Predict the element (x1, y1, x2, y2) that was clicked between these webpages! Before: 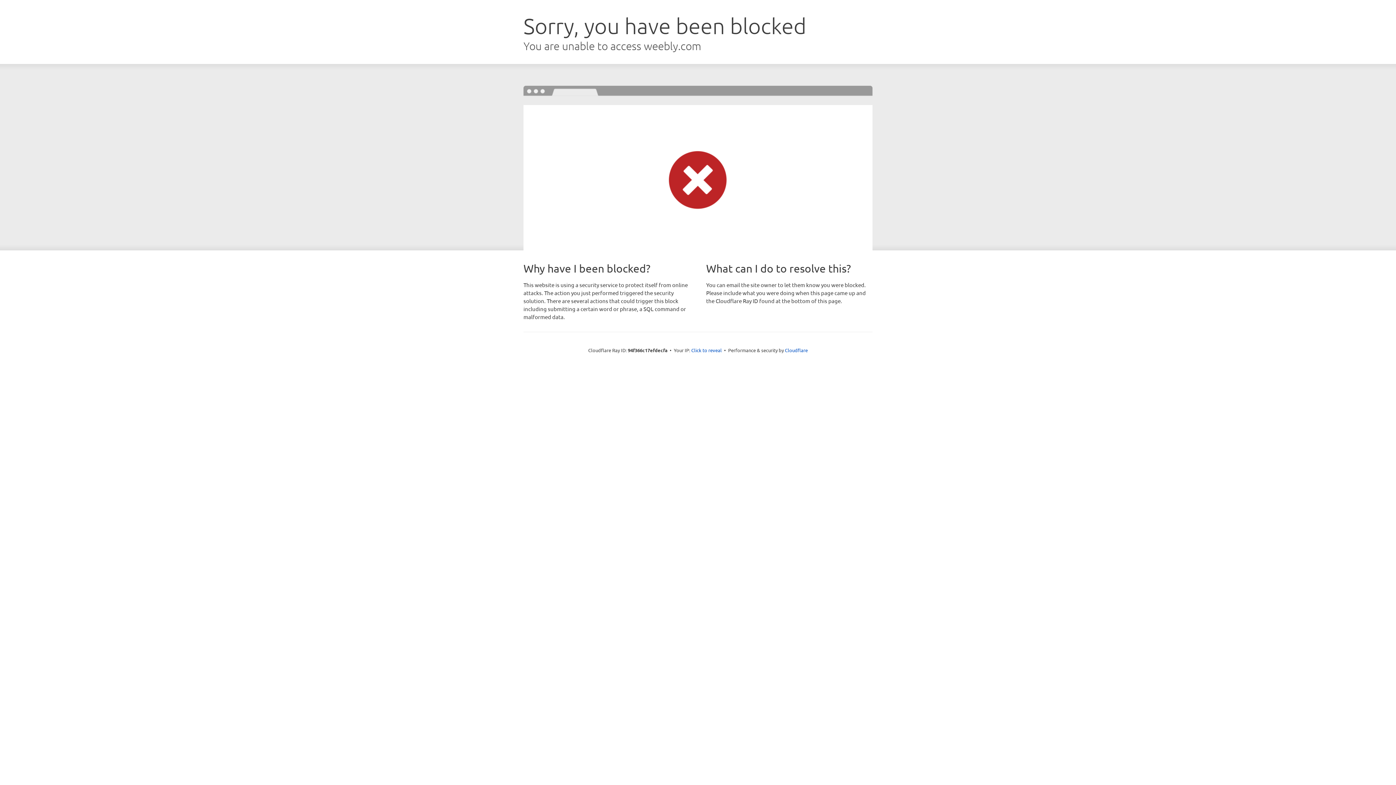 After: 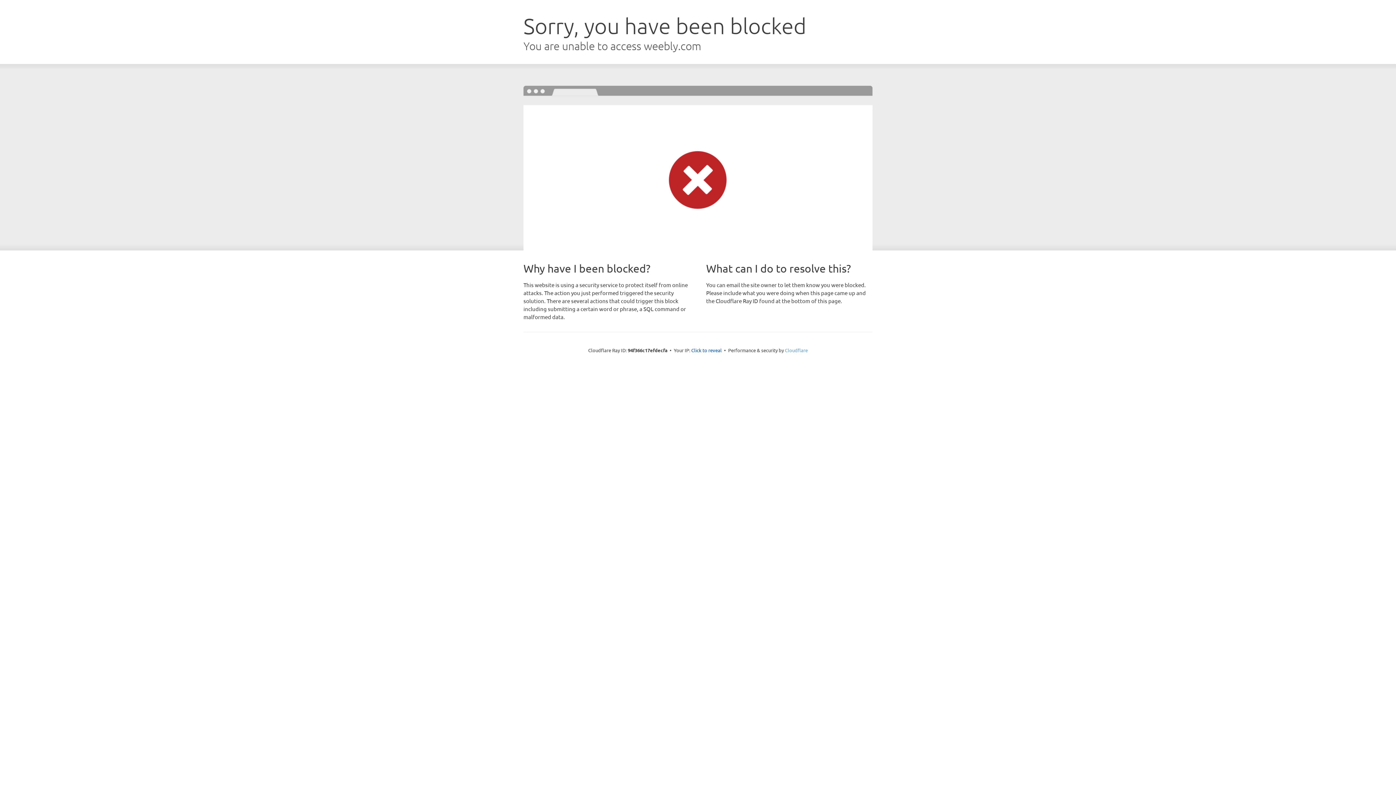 Action: label: Cloudflare bbox: (785, 347, 808, 353)